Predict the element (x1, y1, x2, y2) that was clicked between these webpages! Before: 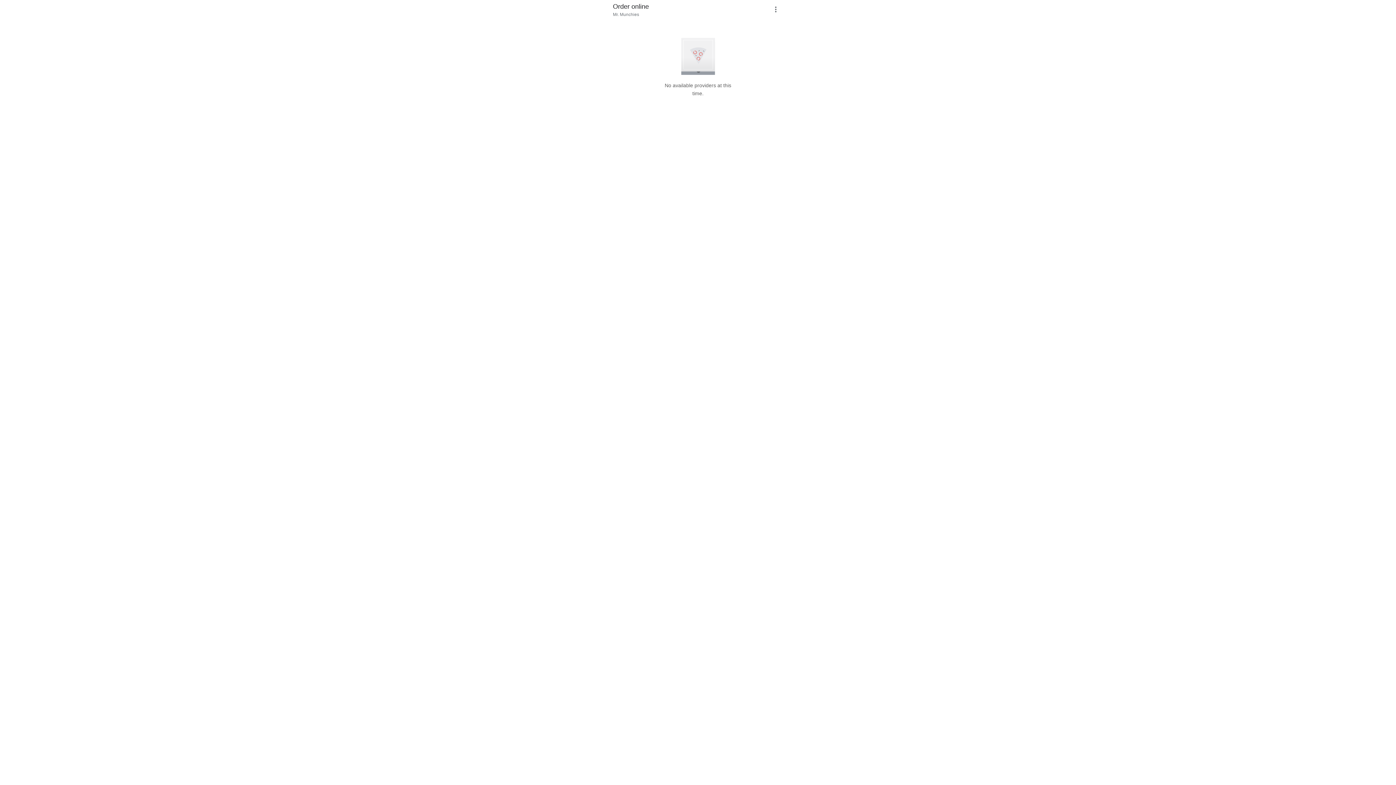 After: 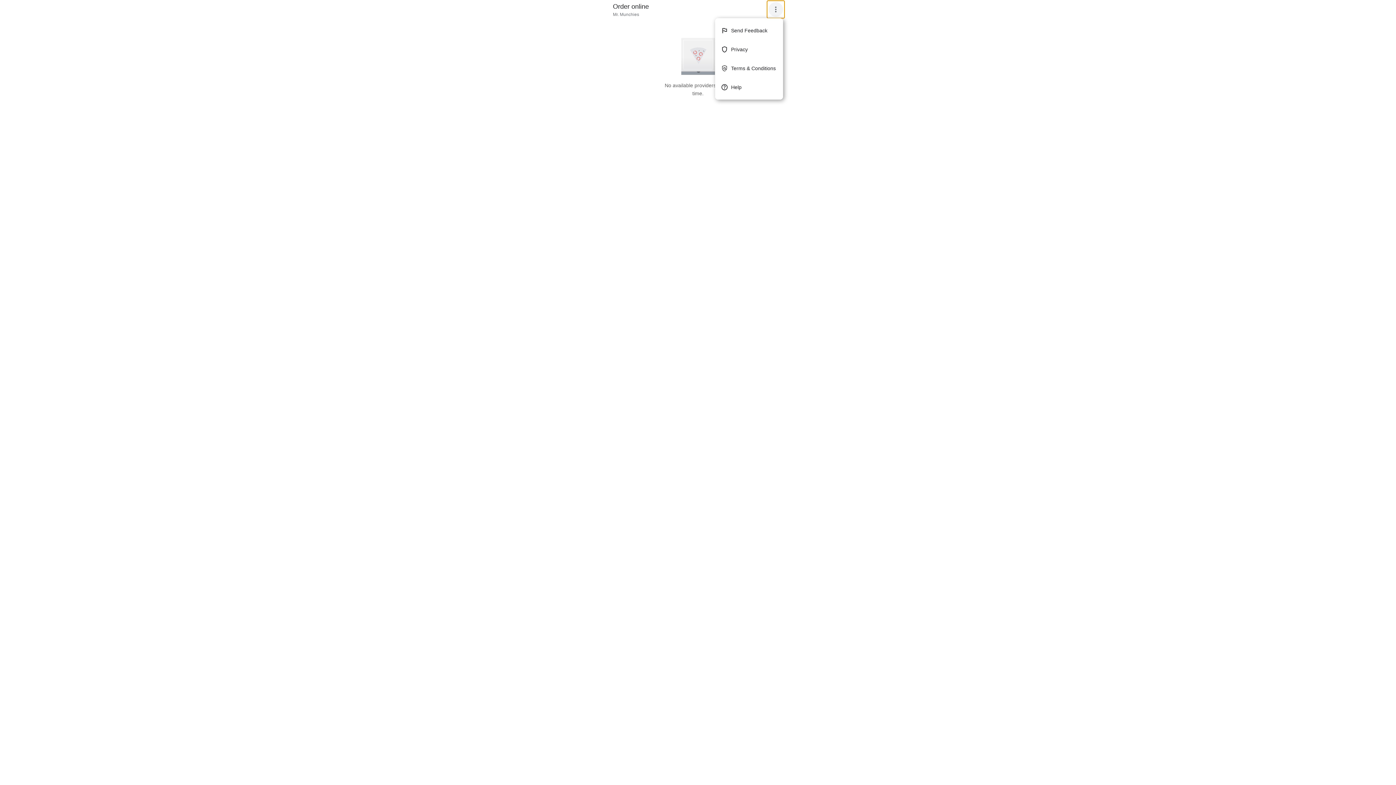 Action: label: More actions for this result bbox: (768, 2, 783, 16)